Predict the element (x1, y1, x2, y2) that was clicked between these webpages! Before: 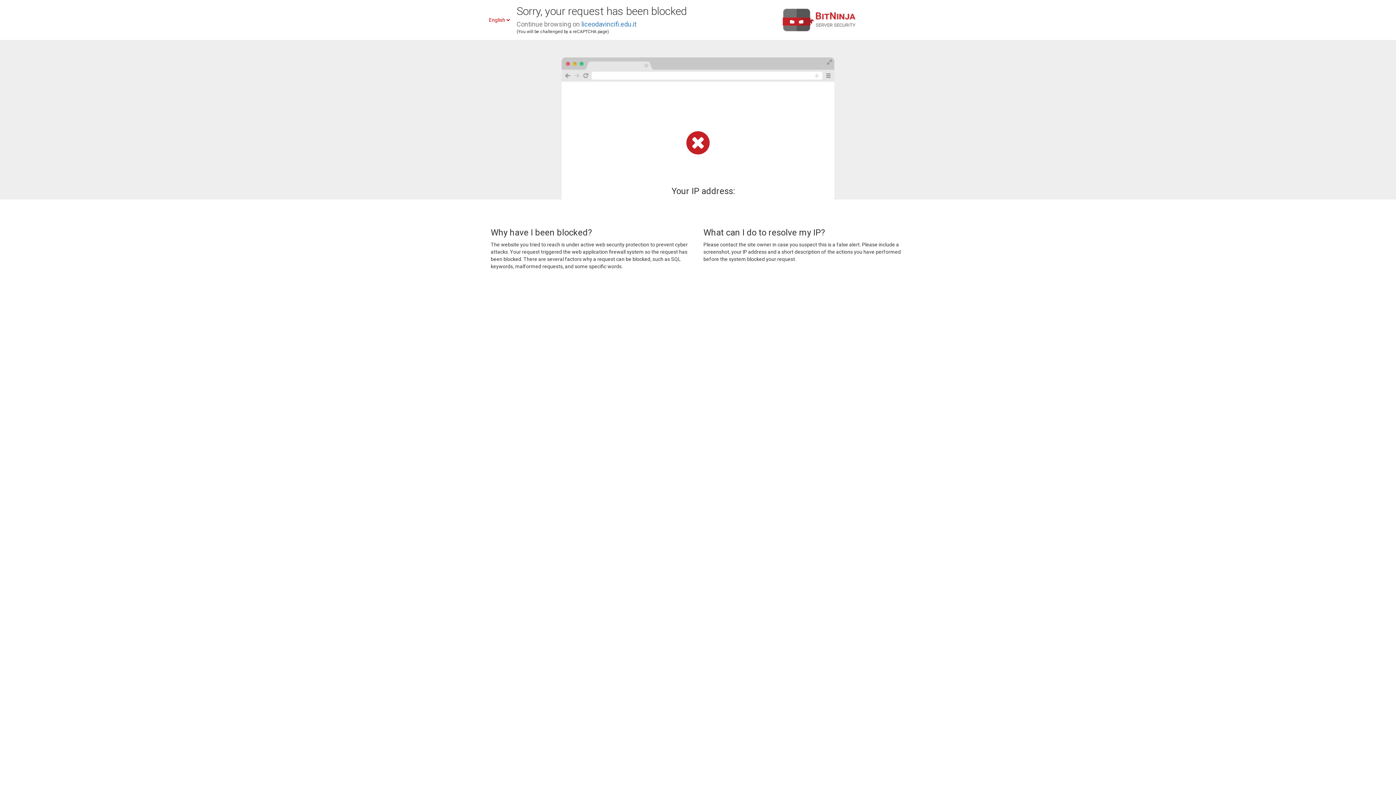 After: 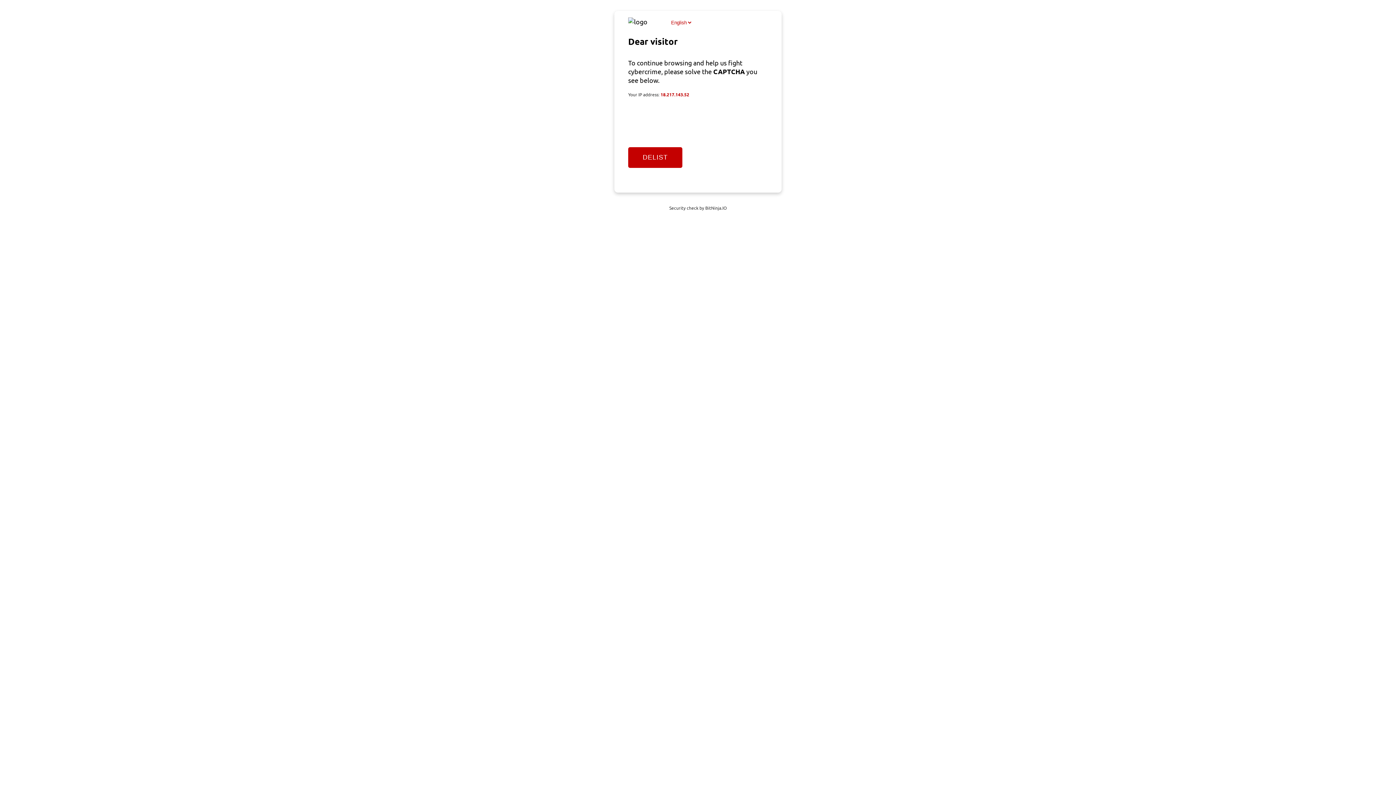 Action: bbox: (581, 20, 636, 28) label: liceodavincifi.edu.it